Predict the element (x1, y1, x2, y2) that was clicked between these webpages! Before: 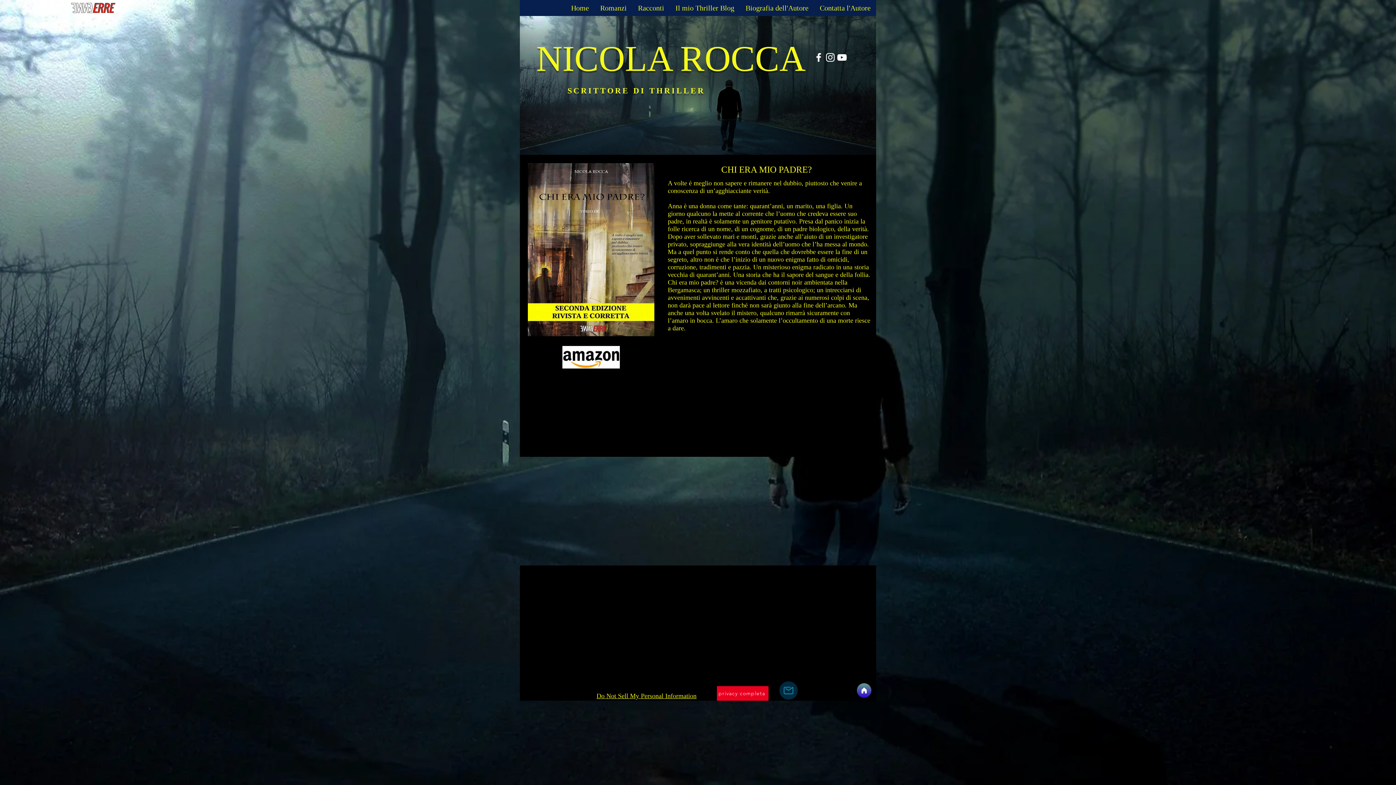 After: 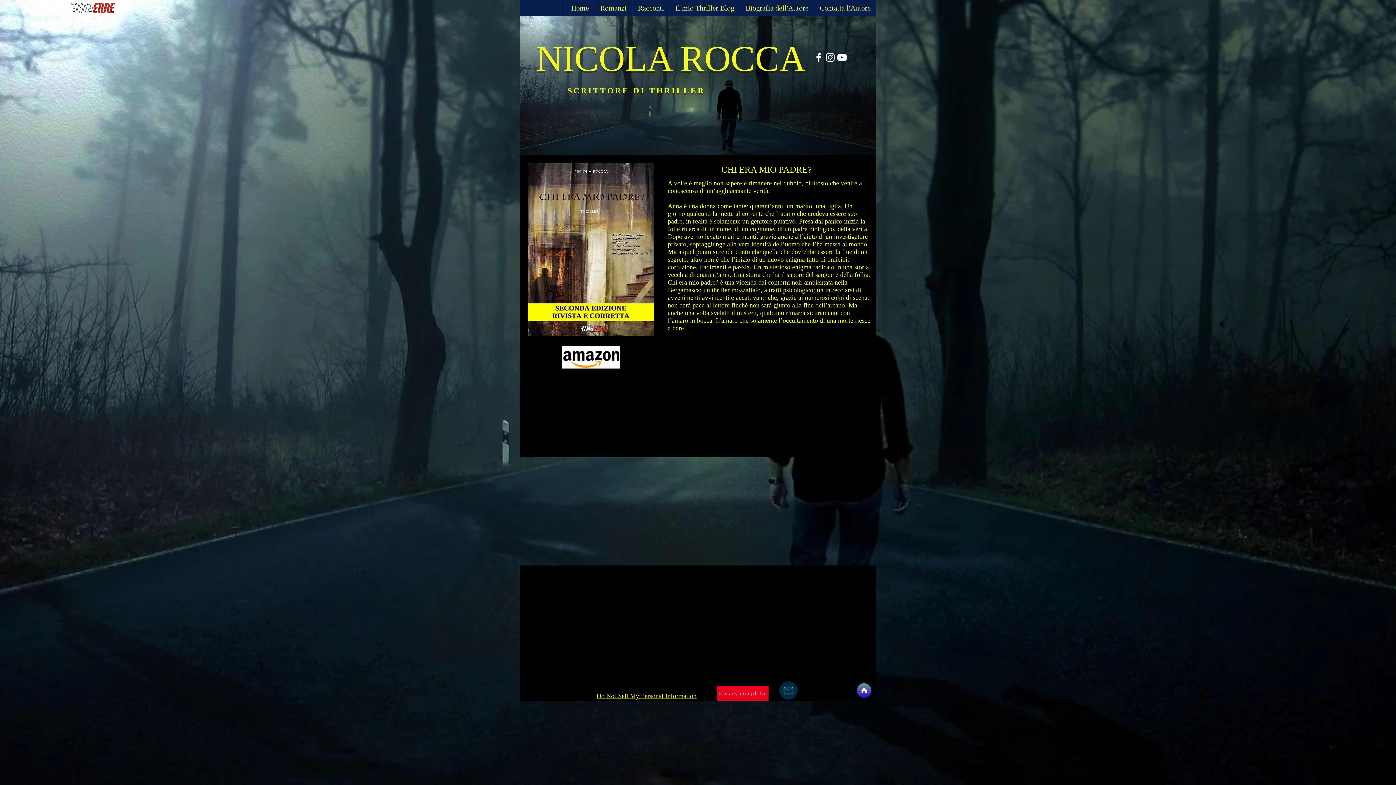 Action: label: Bianco Facebook Icon bbox: (813, 51, 824, 63)